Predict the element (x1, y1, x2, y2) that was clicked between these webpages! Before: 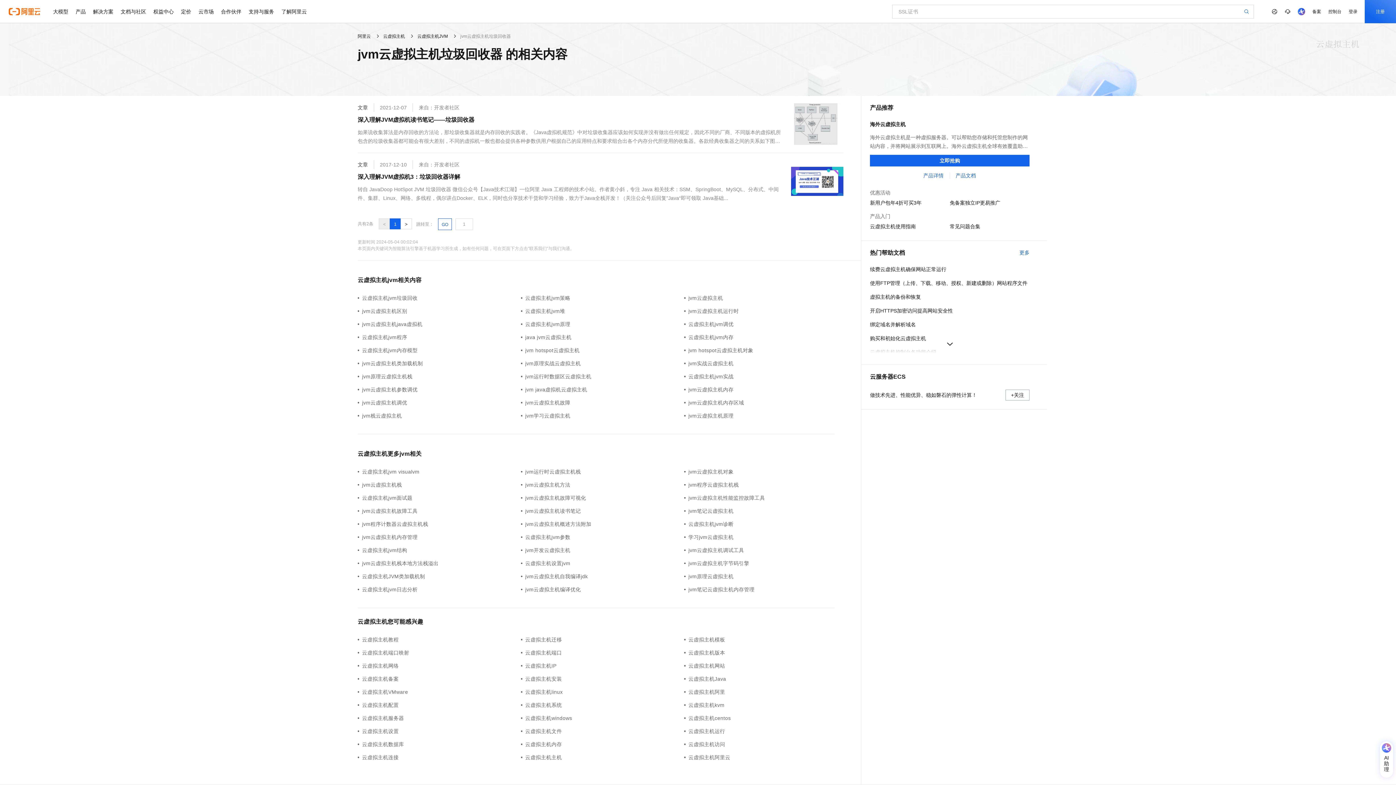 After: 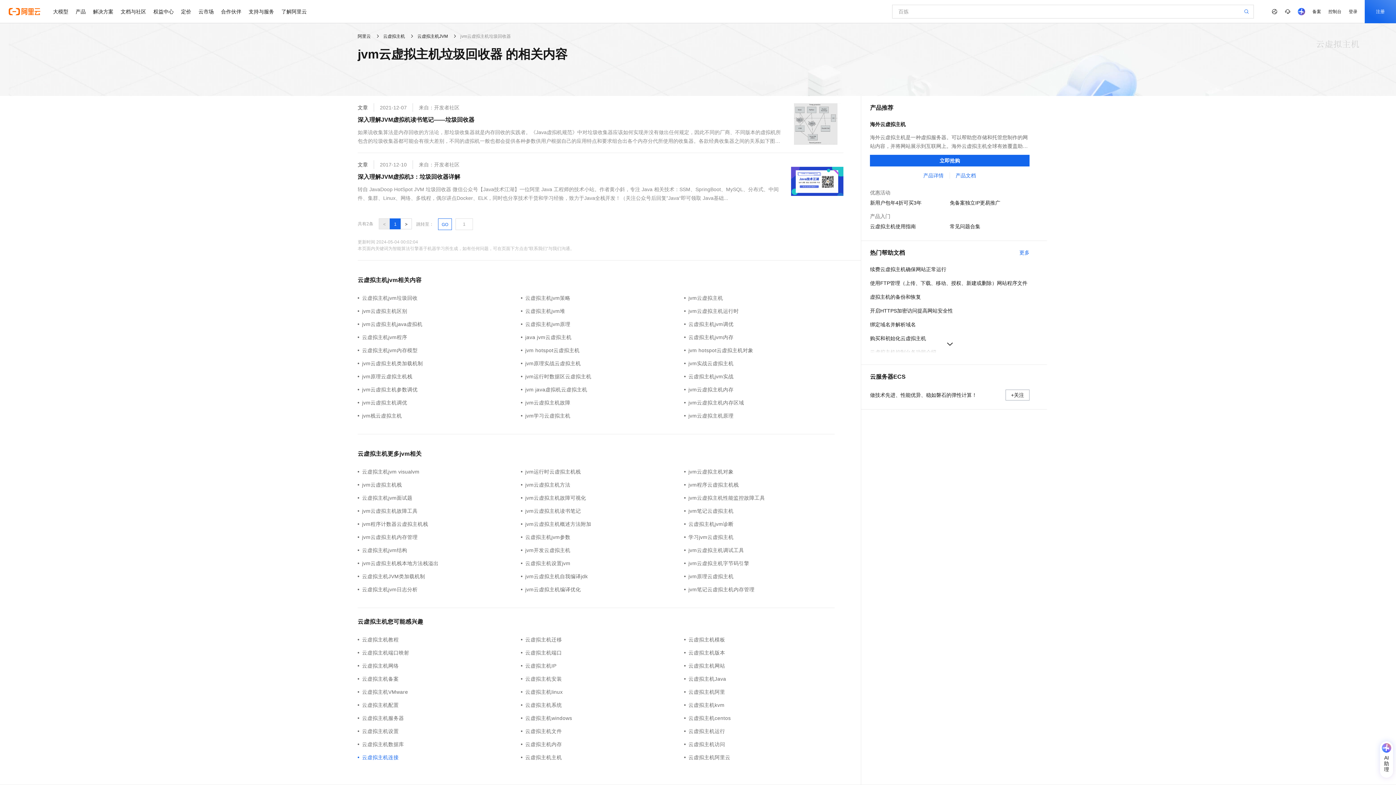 Action: label: 云虚拟主机连接 bbox: (357, 753, 521, 761)